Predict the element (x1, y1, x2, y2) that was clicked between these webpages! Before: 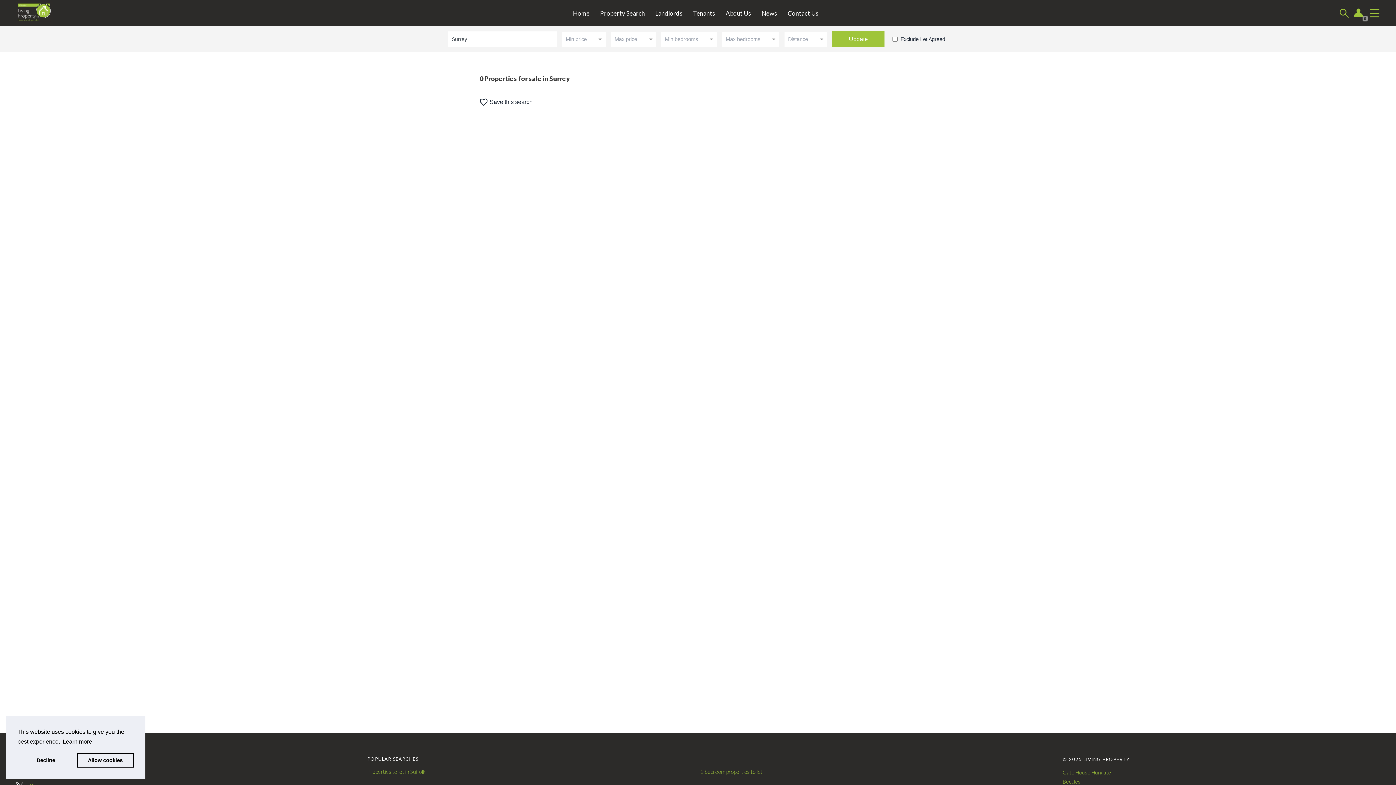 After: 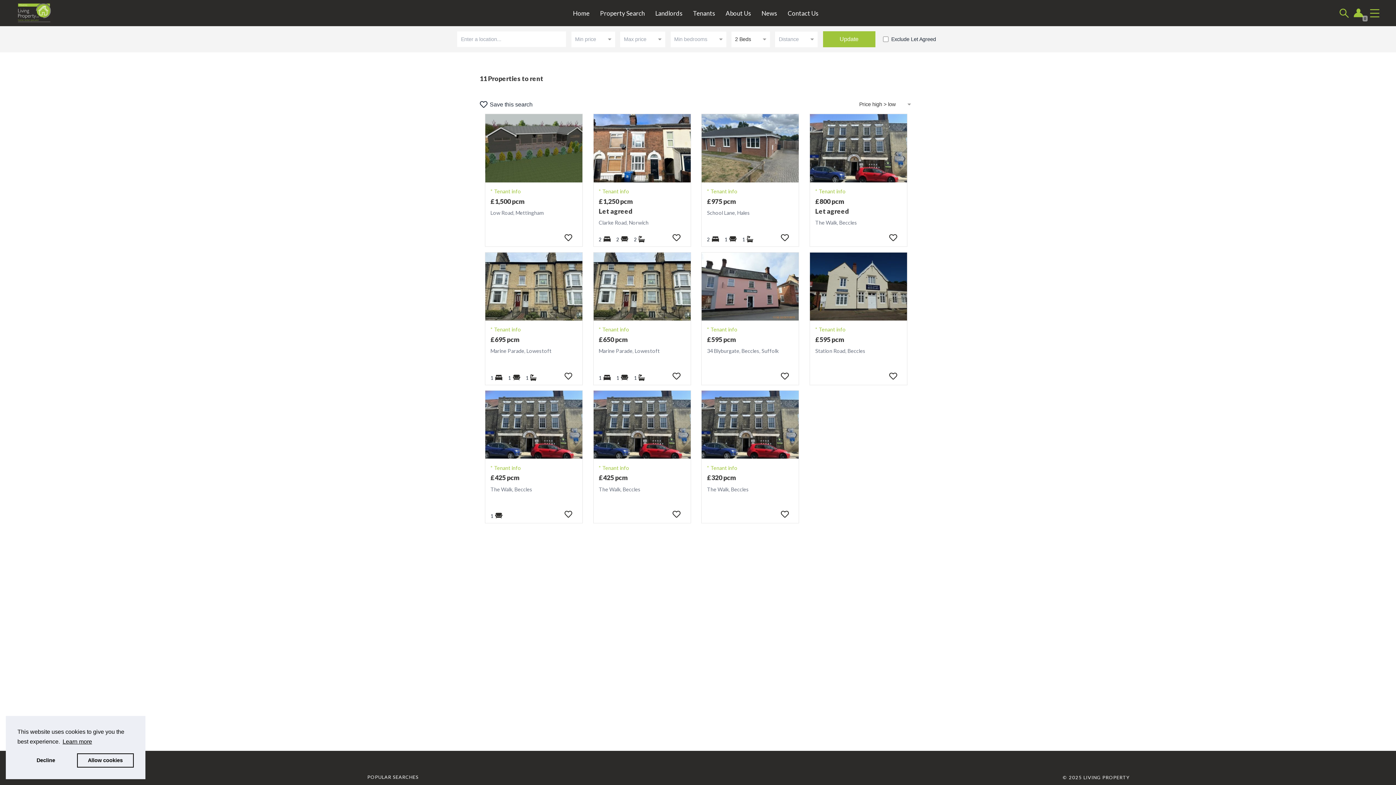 Action: bbox: (700, 768, 1028, 785) label: 2 bedroom properties to let